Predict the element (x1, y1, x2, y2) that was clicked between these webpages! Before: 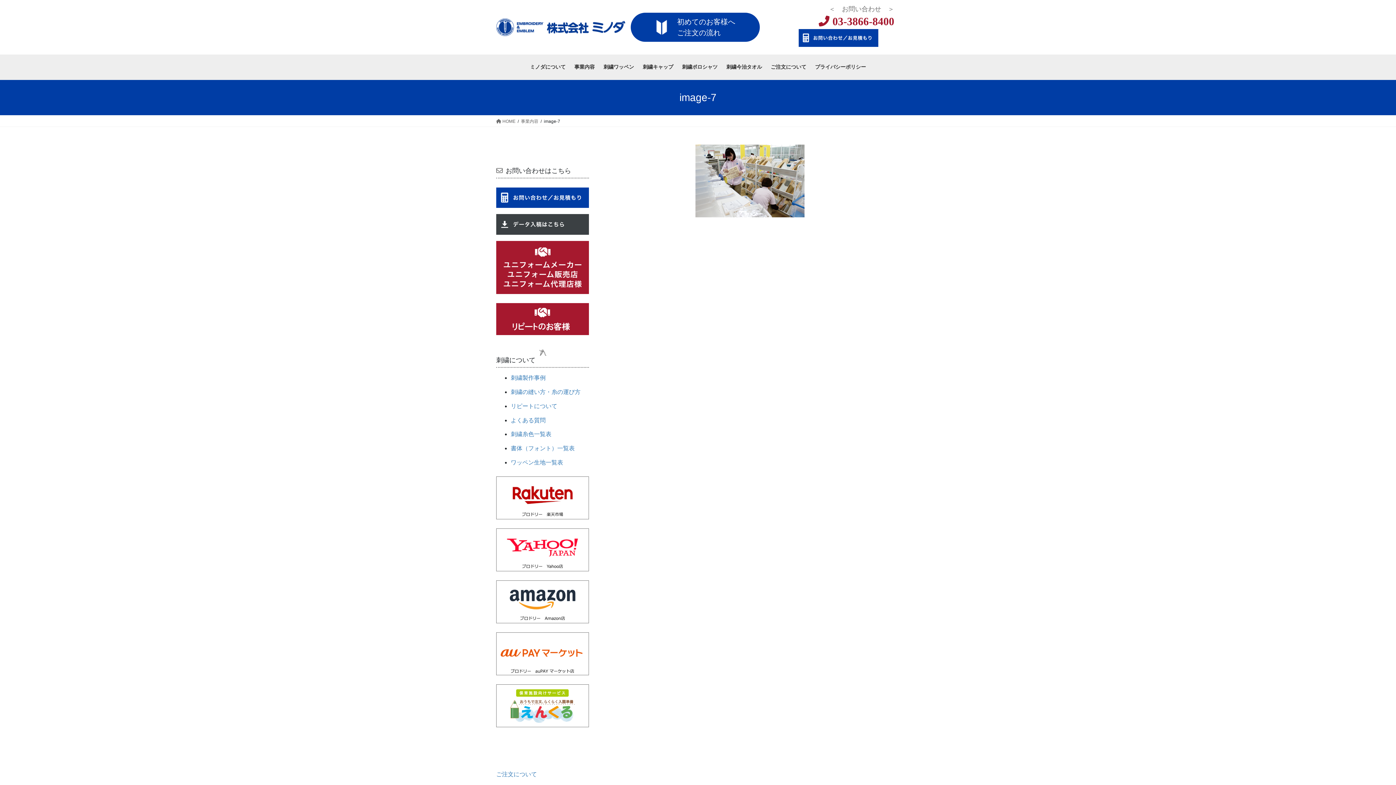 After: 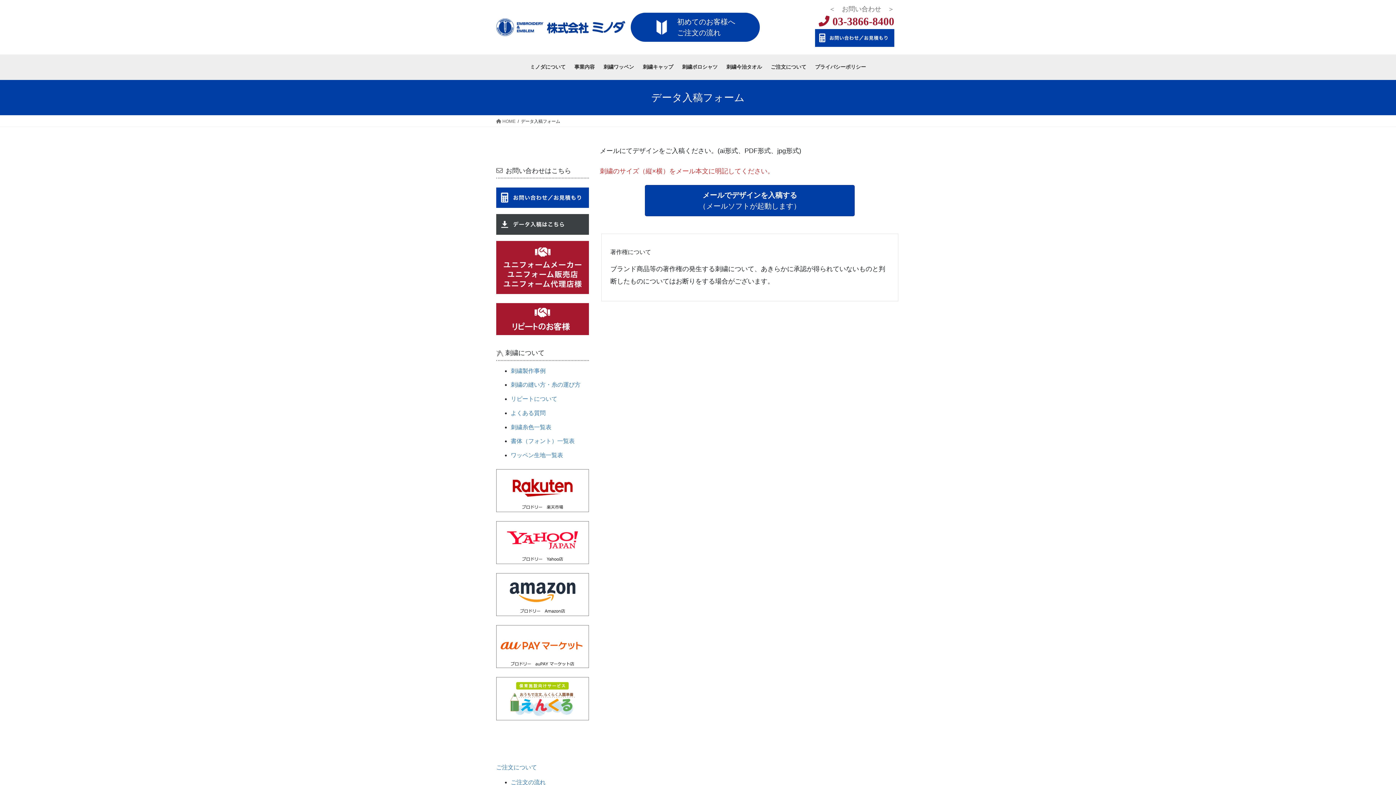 Action: bbox: (496, 214, 589, 234)